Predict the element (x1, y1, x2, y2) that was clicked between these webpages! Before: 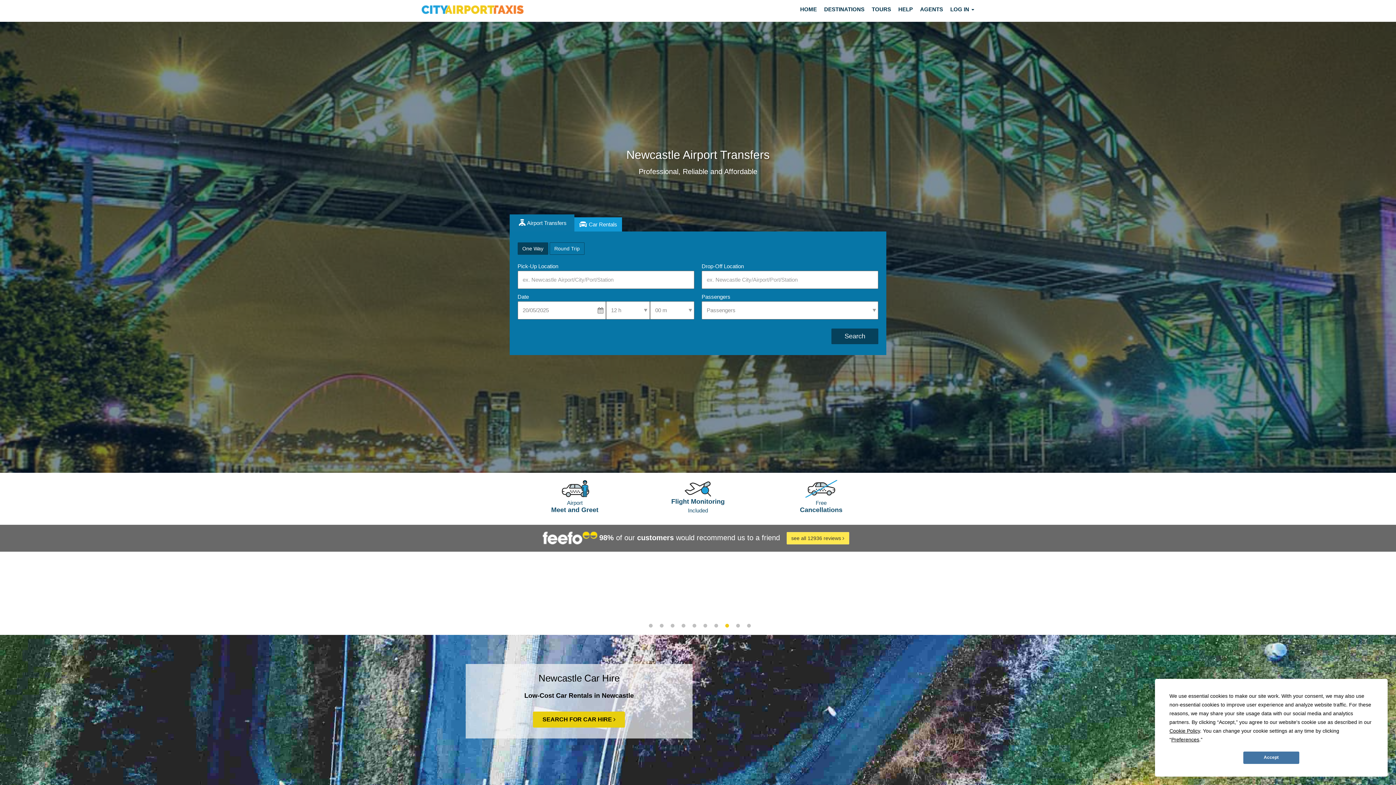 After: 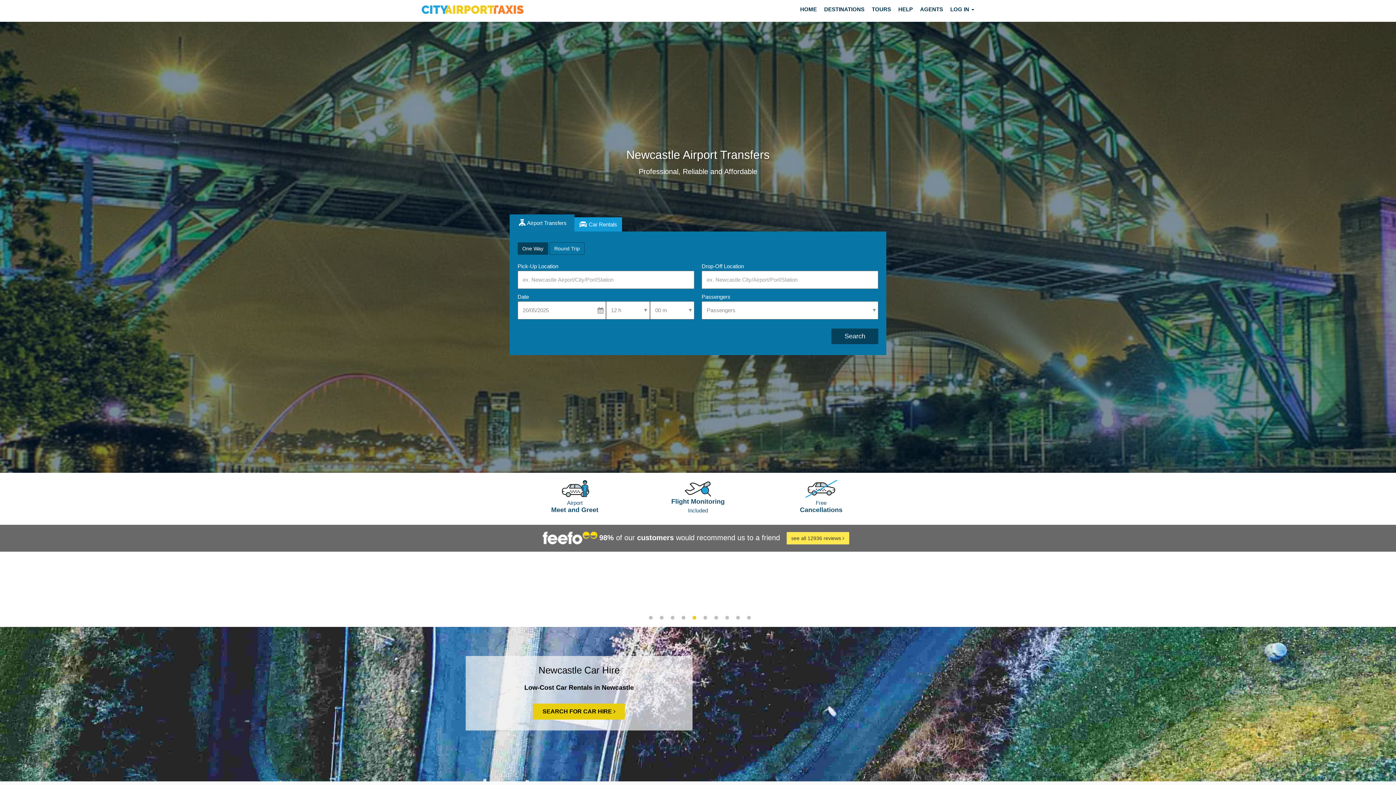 Action: label: Accept bbox: (1243, 751, 1299, 764)